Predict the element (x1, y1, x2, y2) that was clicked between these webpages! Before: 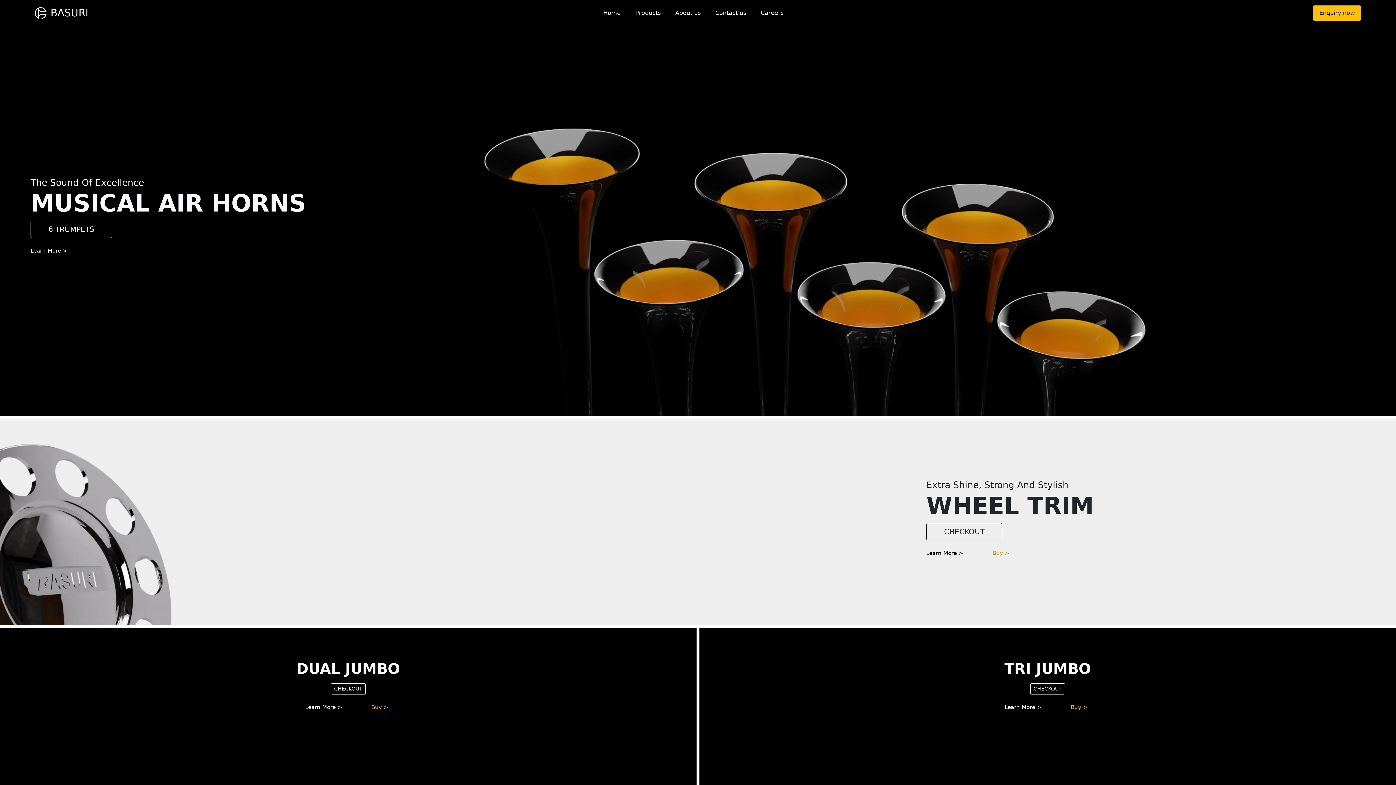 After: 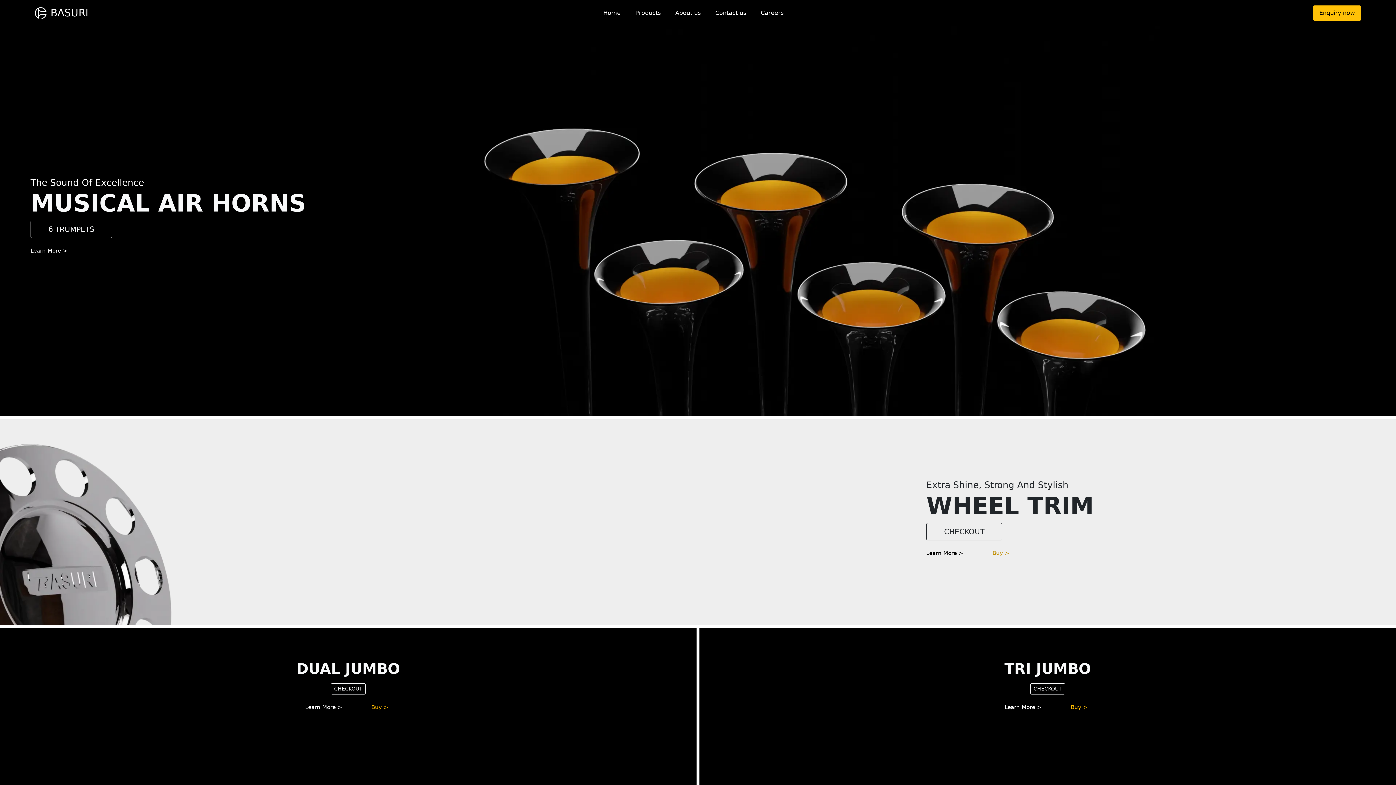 Action: label: Home bbox: (600, 2, 623, 23)